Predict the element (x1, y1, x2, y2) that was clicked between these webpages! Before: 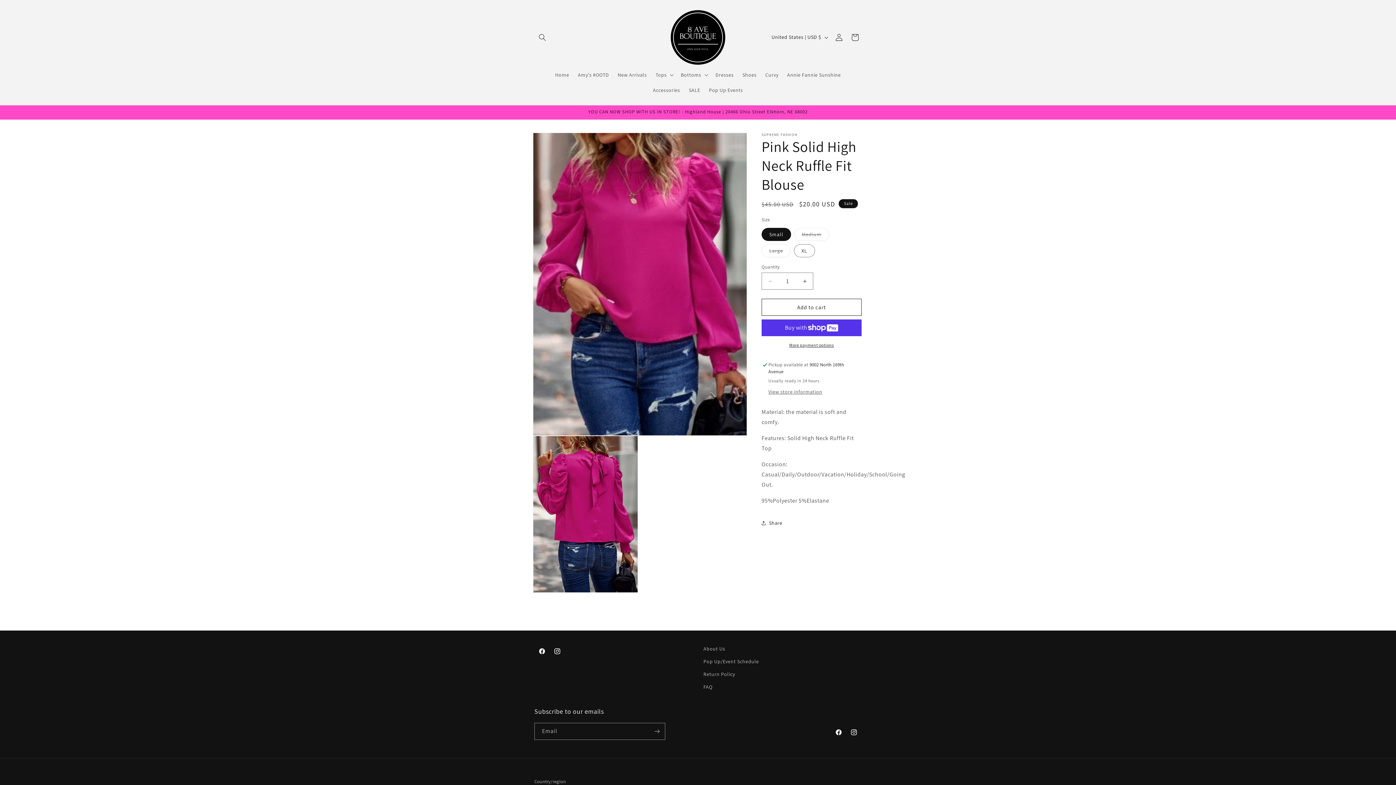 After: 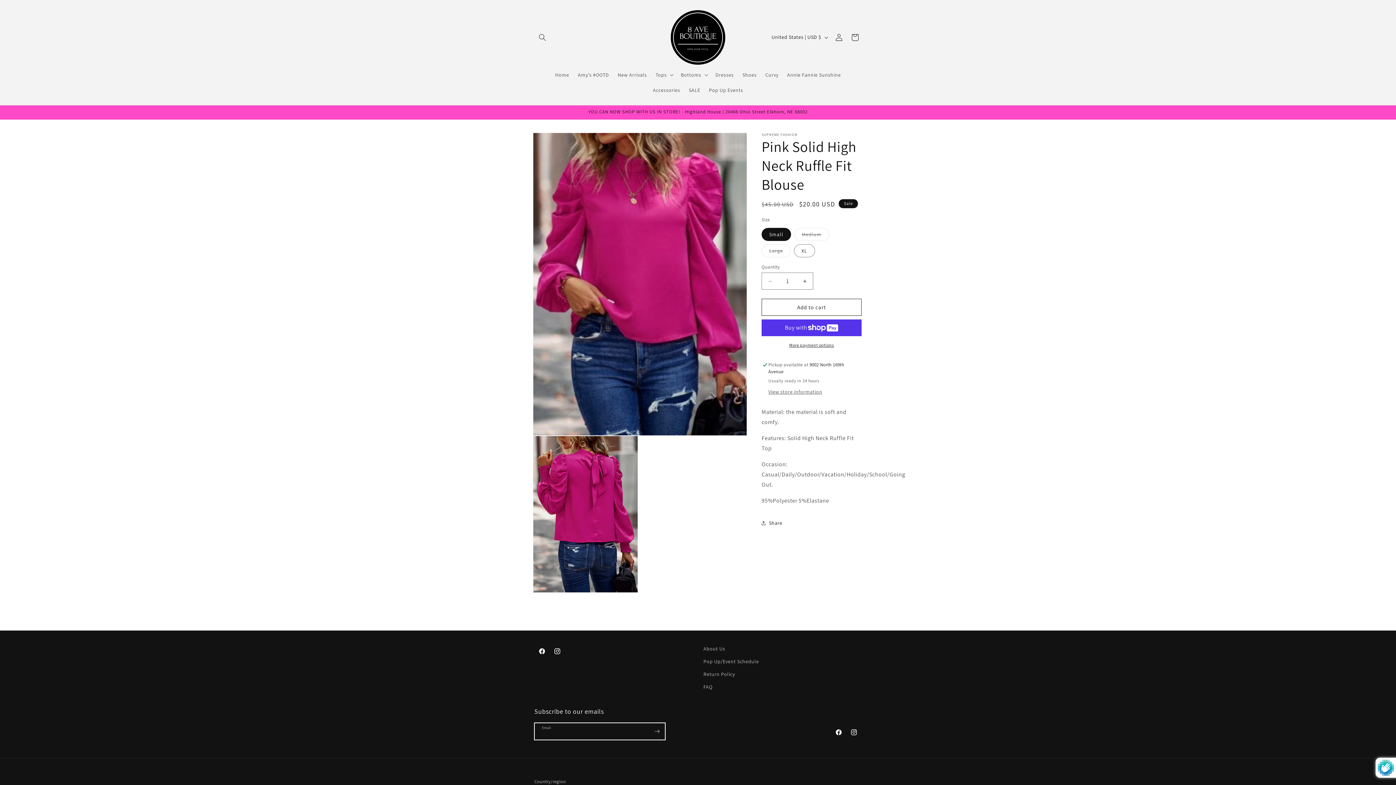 Action: bbox: (649, 723, 665, 740) label: Subscribe